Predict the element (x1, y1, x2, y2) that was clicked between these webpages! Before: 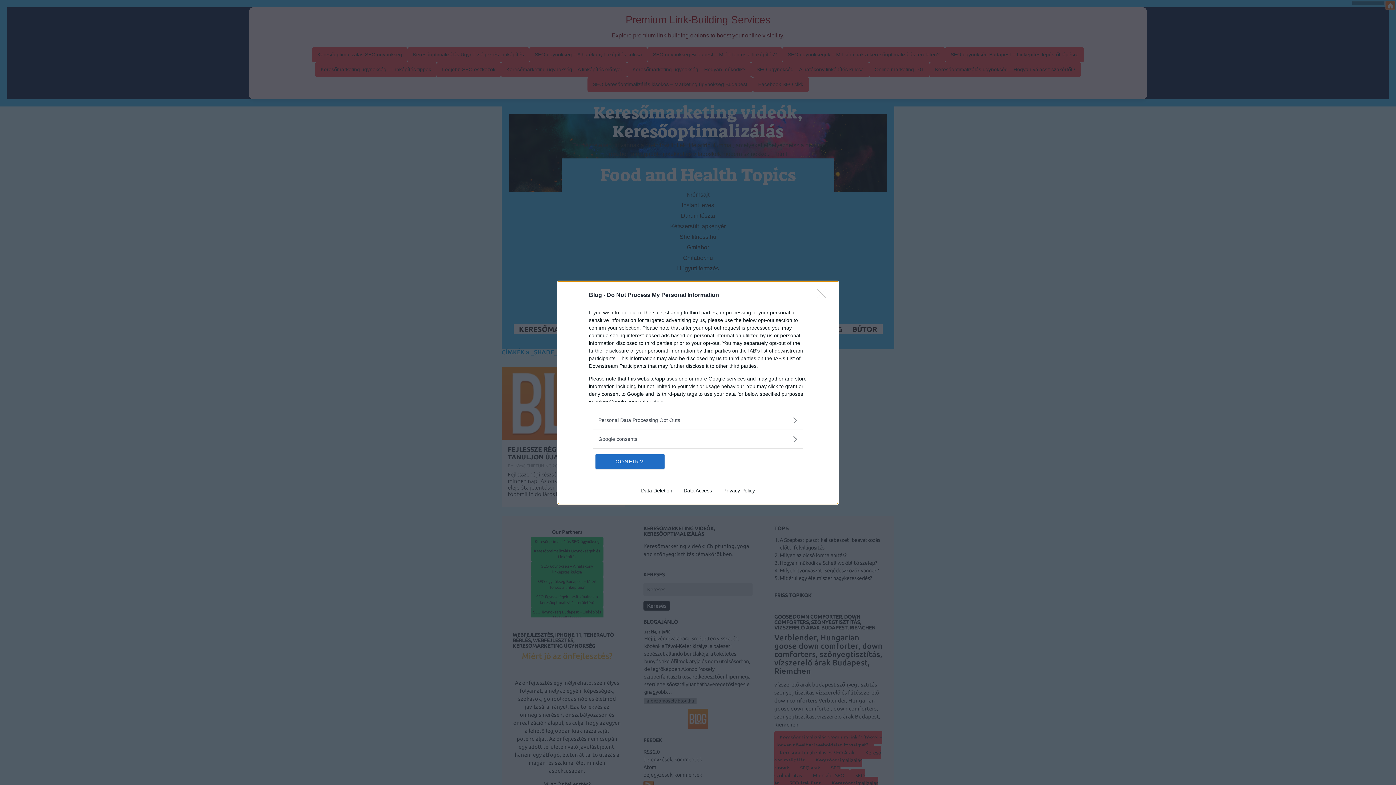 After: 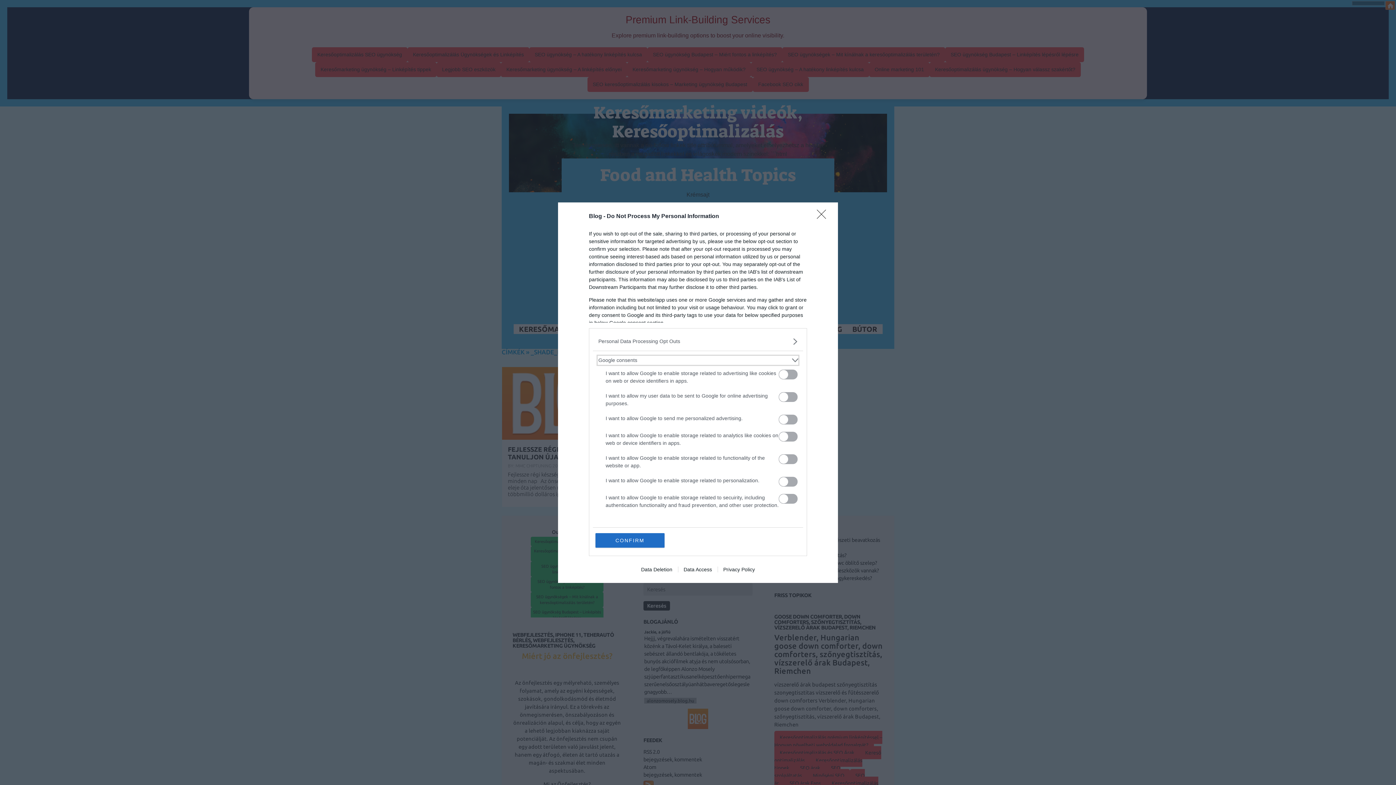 Action: bbox: (598, 435, 797, 443) label: Google consents